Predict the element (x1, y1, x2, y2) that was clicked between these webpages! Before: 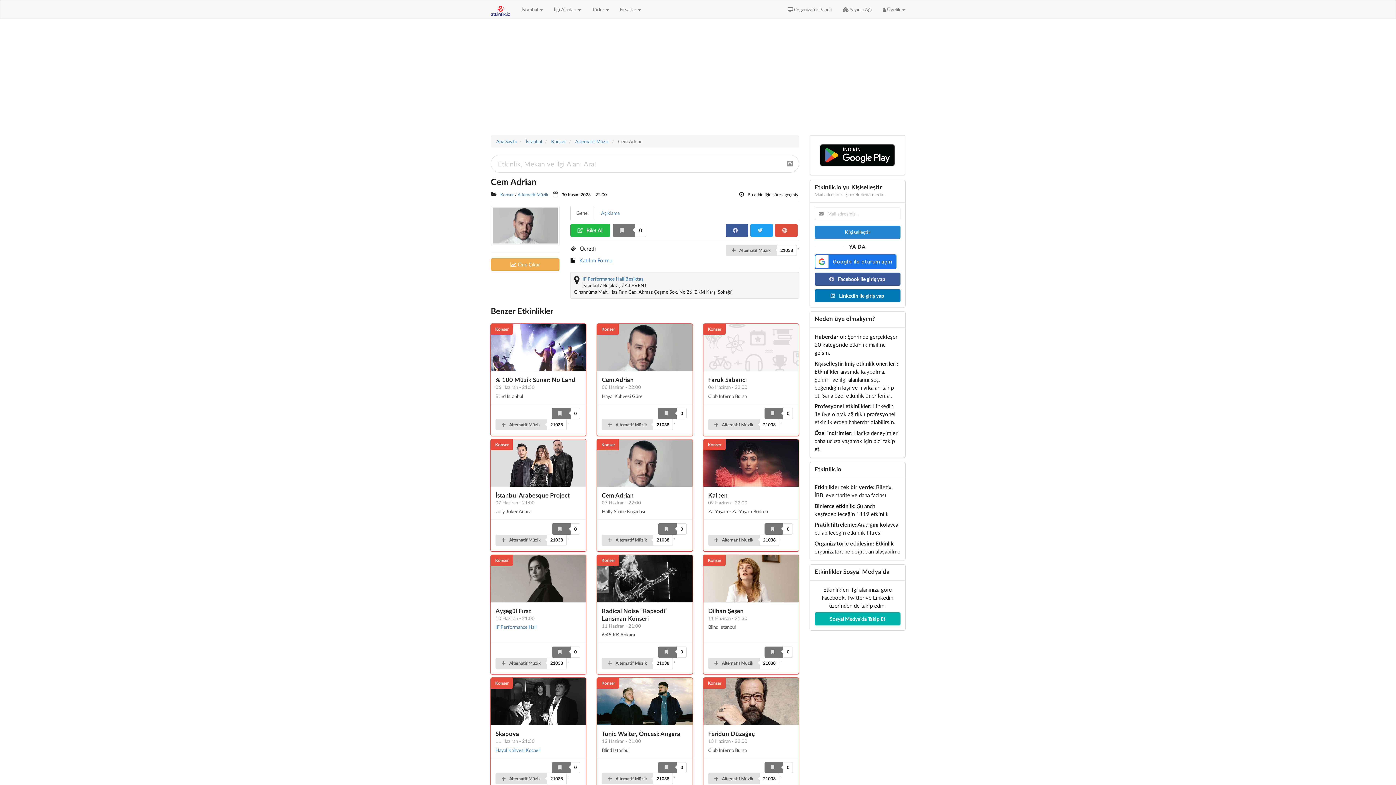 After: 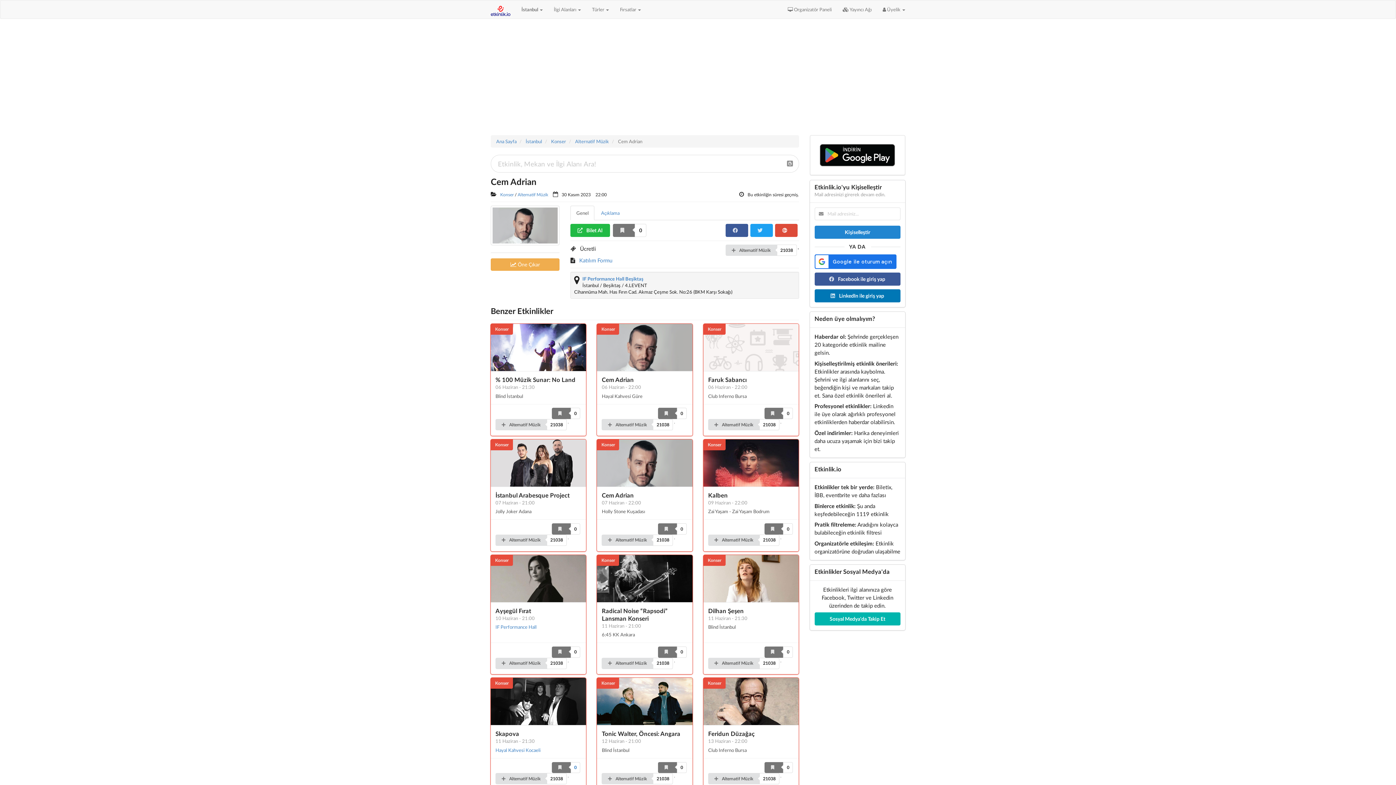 Action: bbox: (570, 762, 580, 773) label: 0